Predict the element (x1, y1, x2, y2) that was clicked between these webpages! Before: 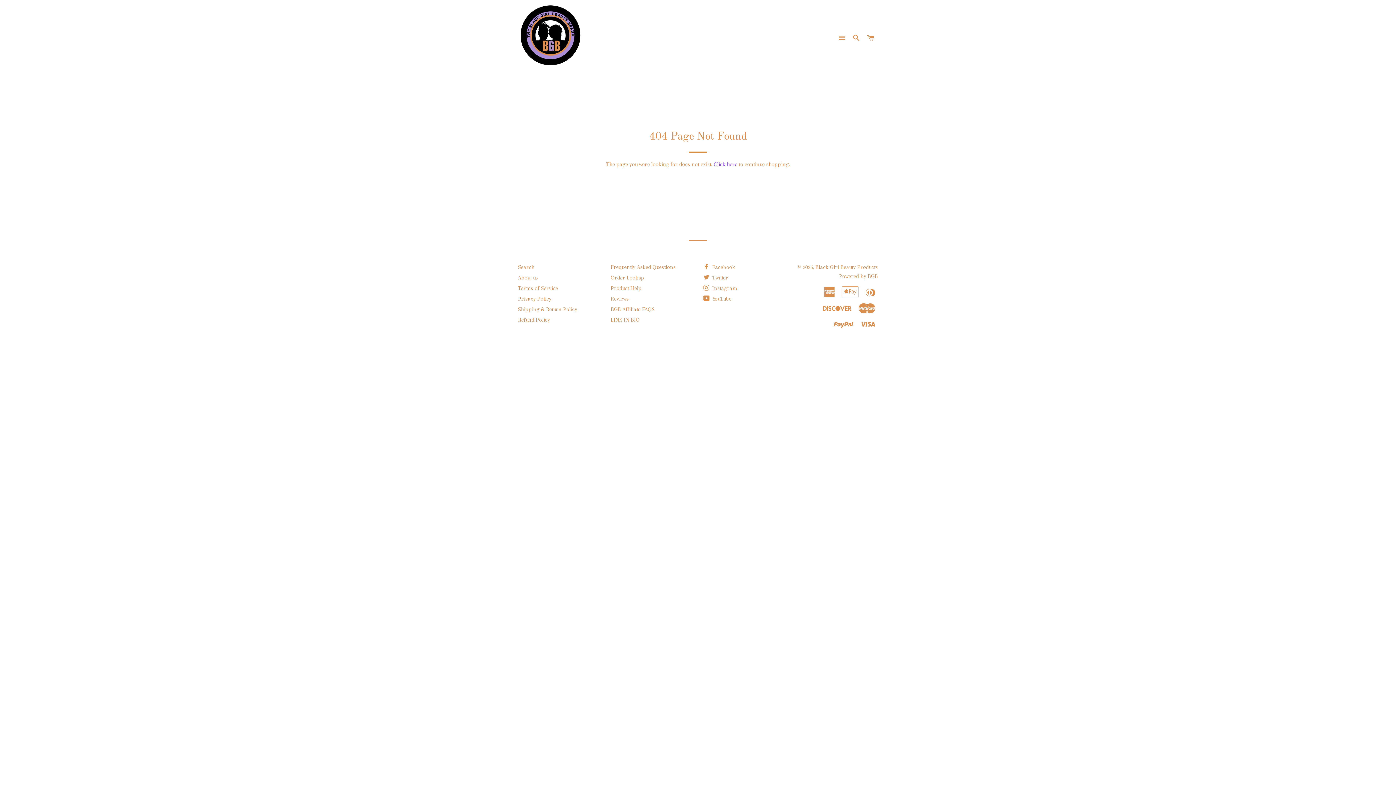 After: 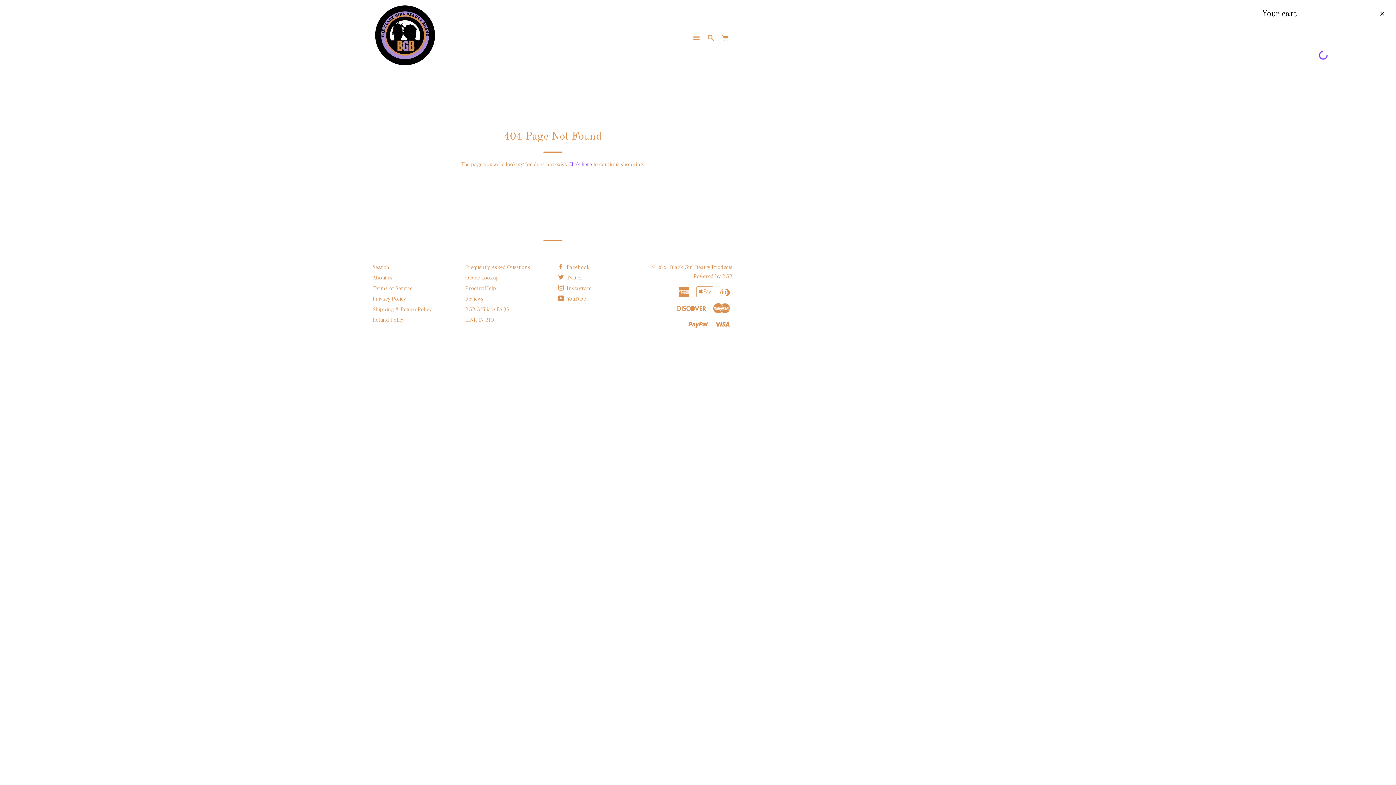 Action: bbox: (864, 27, 877, 49) label: CART